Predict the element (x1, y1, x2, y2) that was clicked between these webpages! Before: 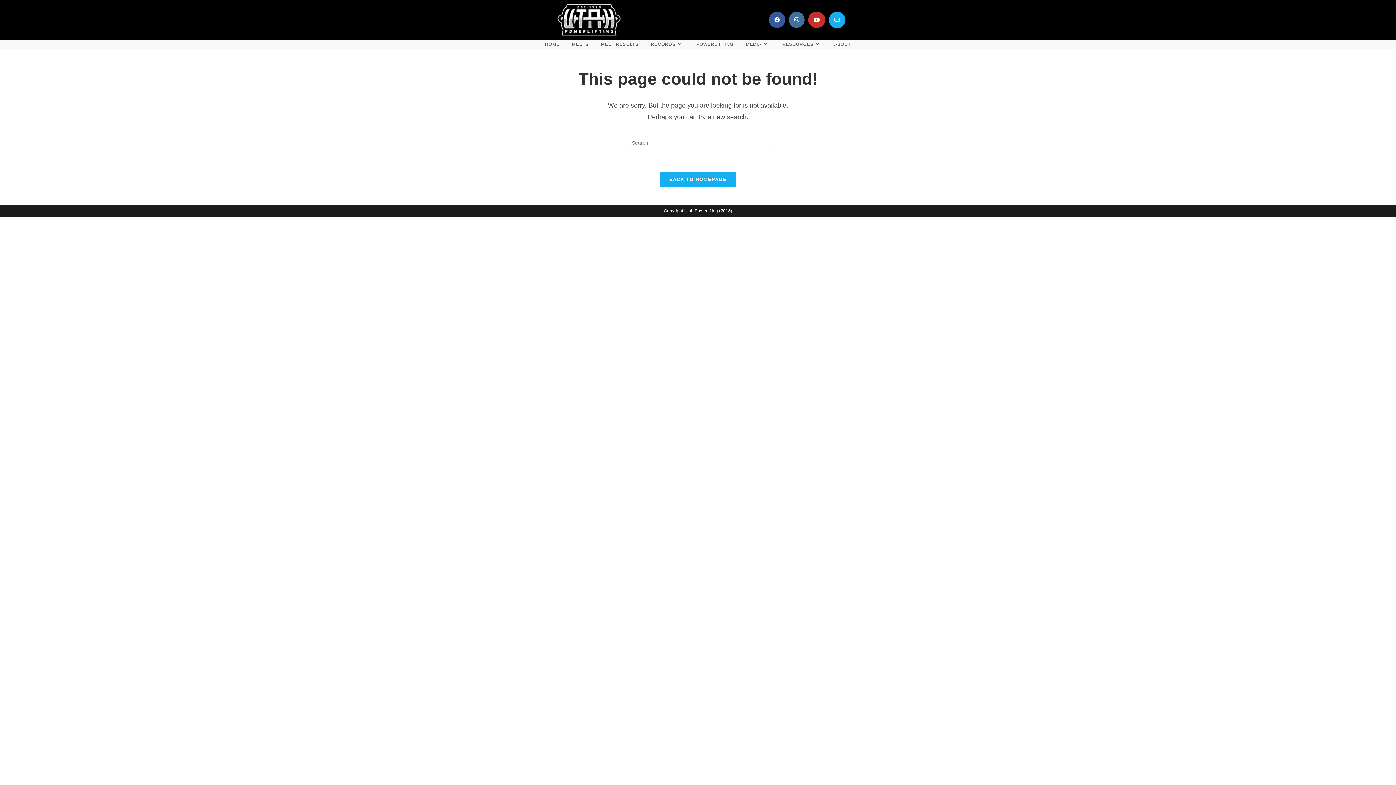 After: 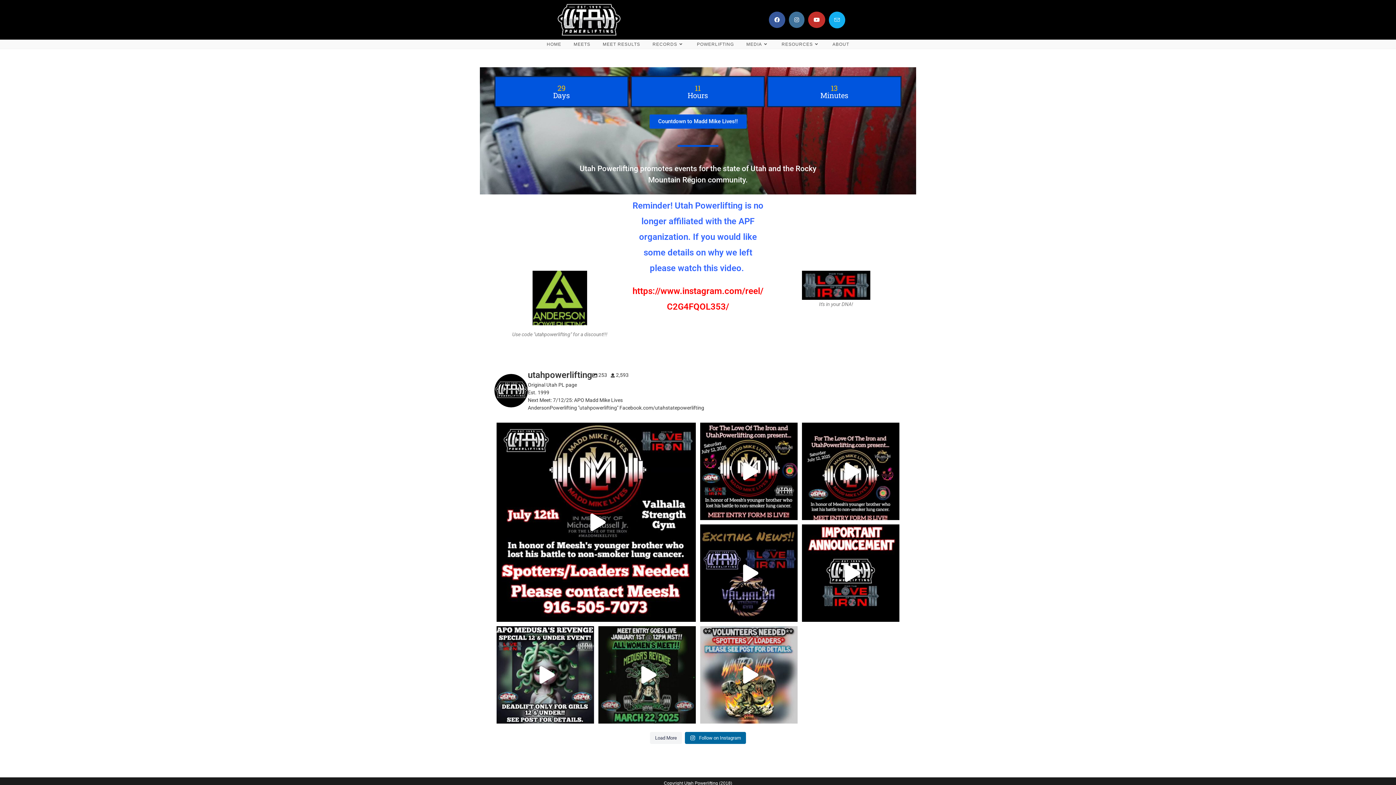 Action: bbox: (557, 16, 620, 22)